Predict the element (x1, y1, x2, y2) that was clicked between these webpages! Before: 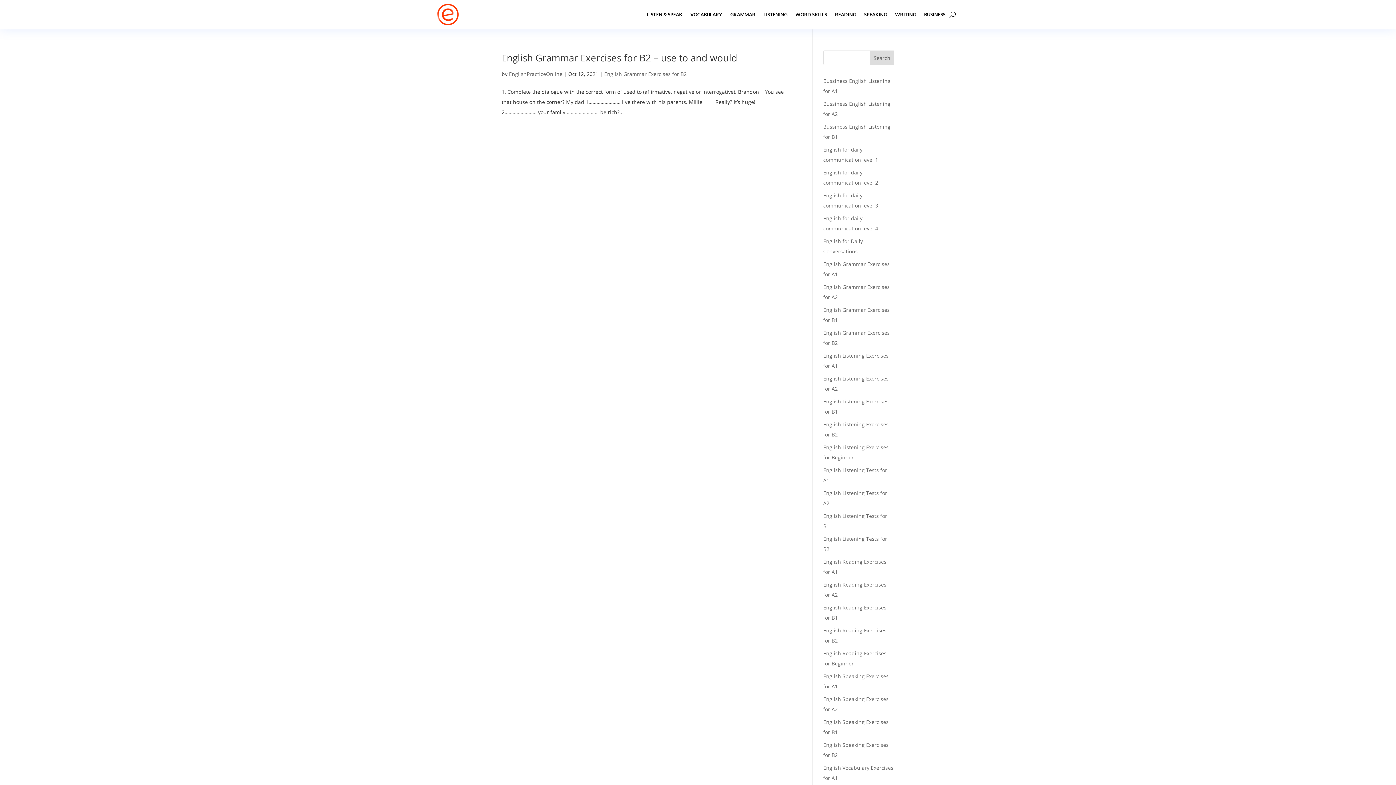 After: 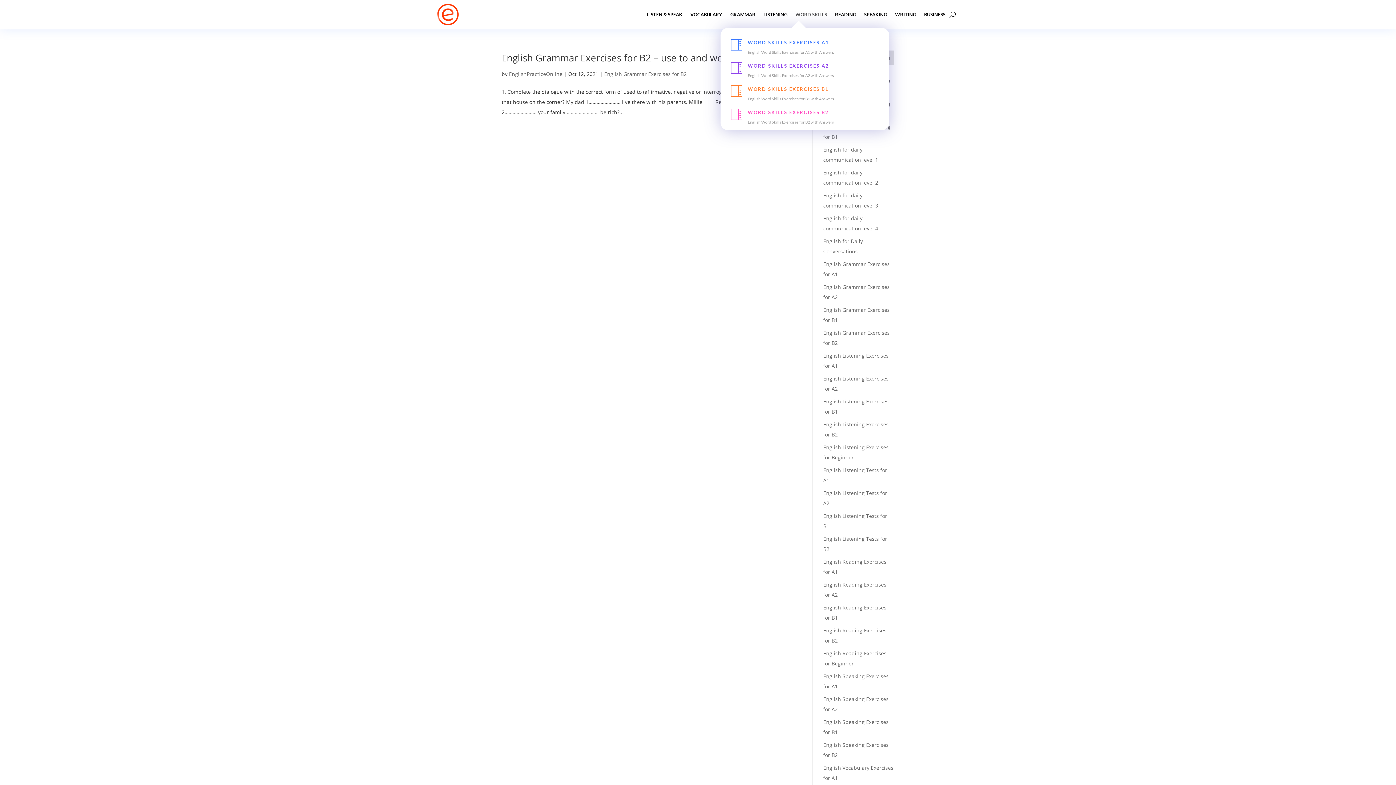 Action: bbox: (795, 0, 827, 28) label: WORD SKILLS